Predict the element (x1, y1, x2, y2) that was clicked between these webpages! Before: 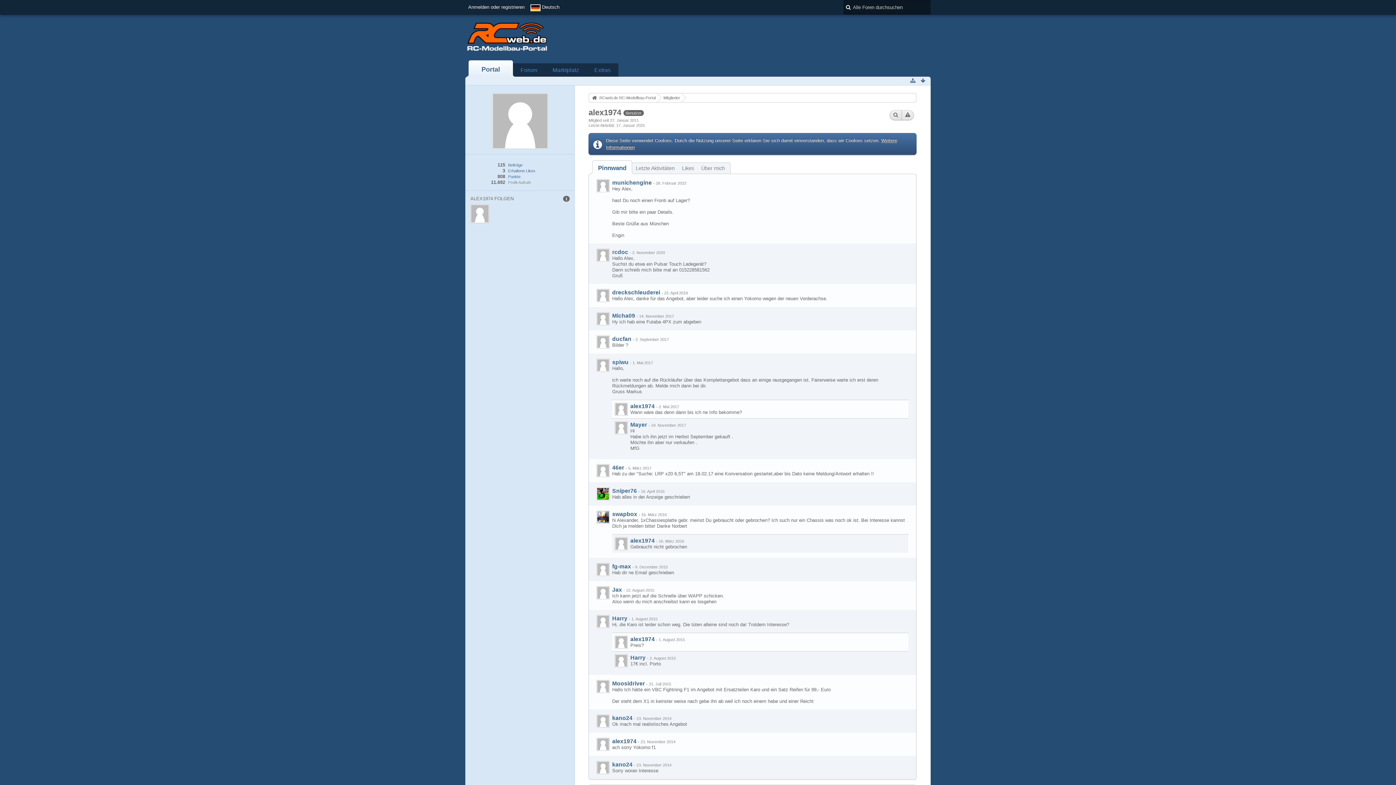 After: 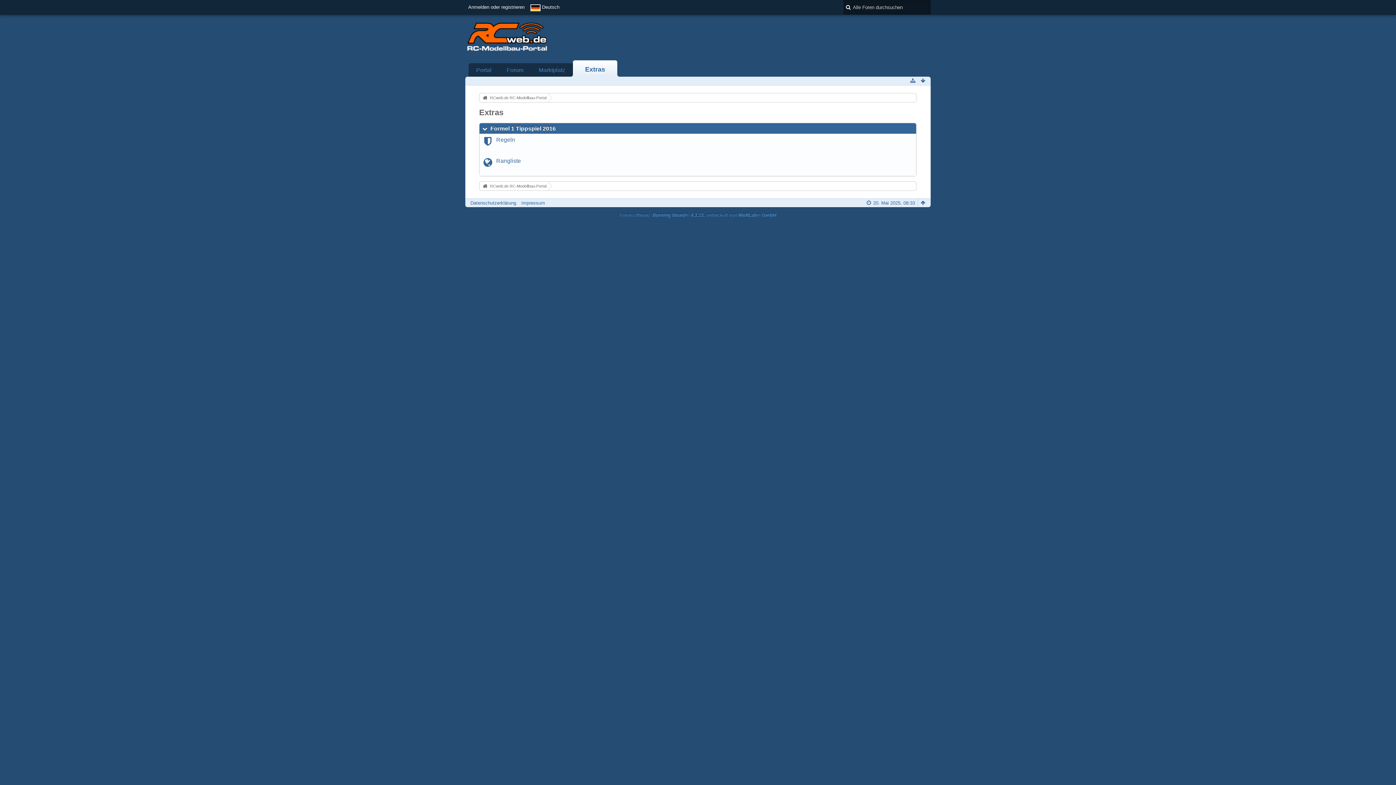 Action: bbox: (586, 63, 618, 76) label: Extras